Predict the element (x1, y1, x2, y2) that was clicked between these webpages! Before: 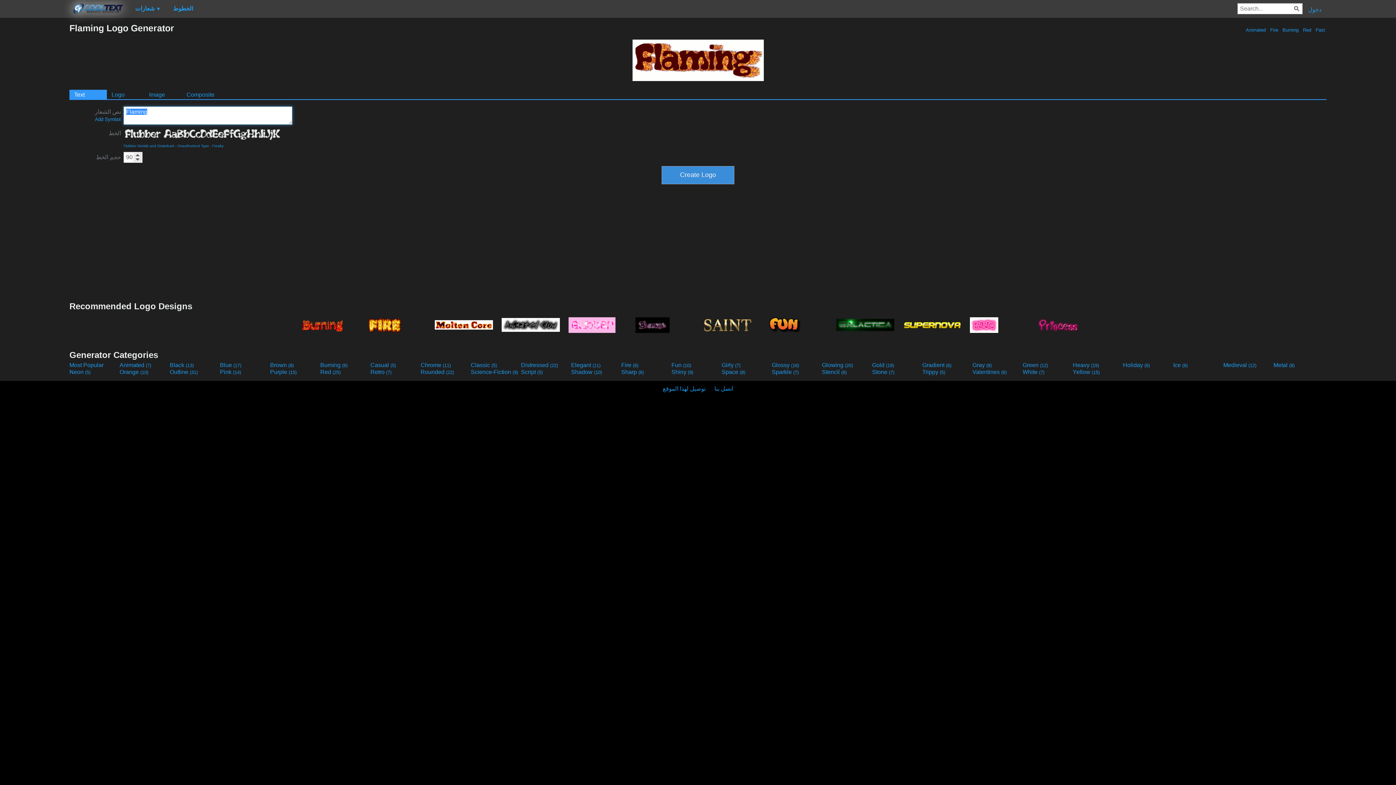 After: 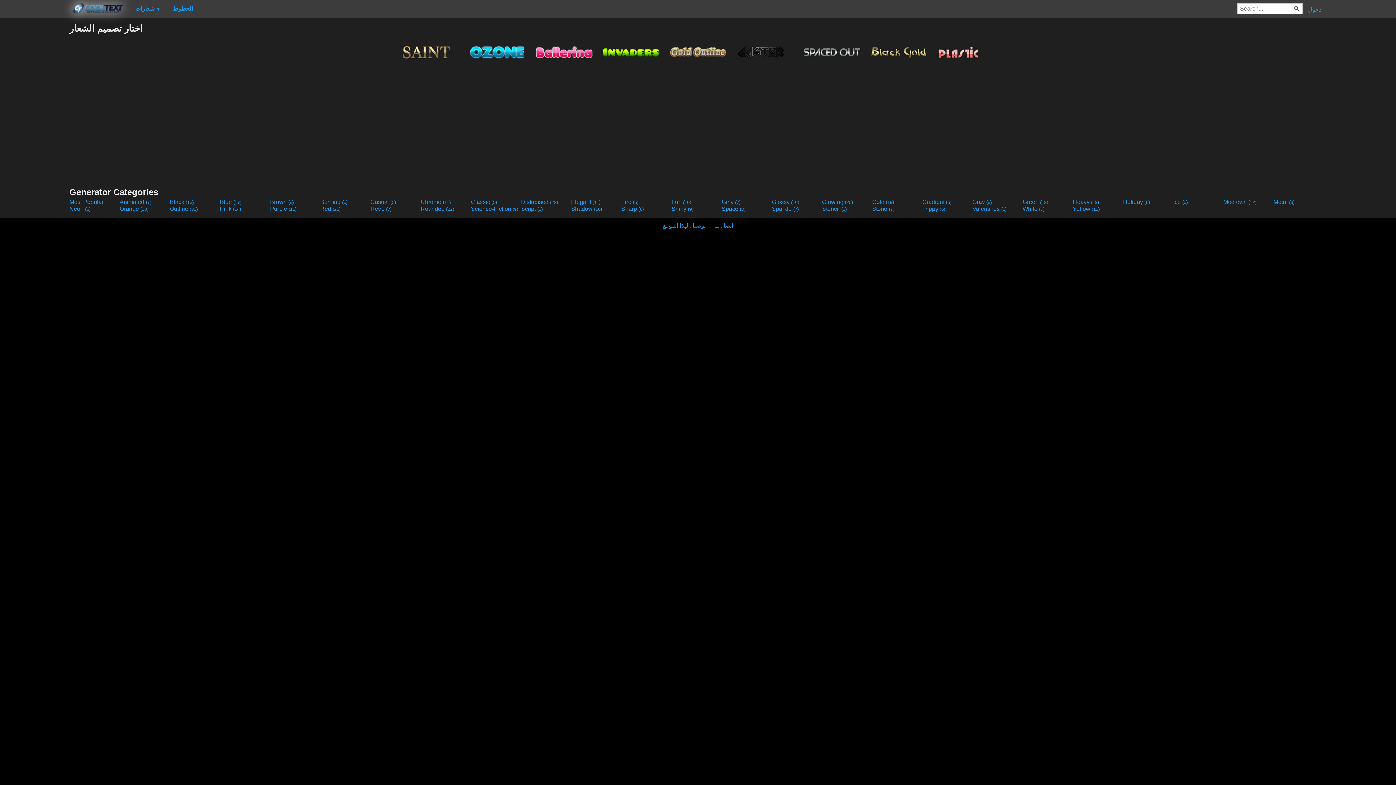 Action: bbox: (671, 369, 720, 375) label: Shiny (9)